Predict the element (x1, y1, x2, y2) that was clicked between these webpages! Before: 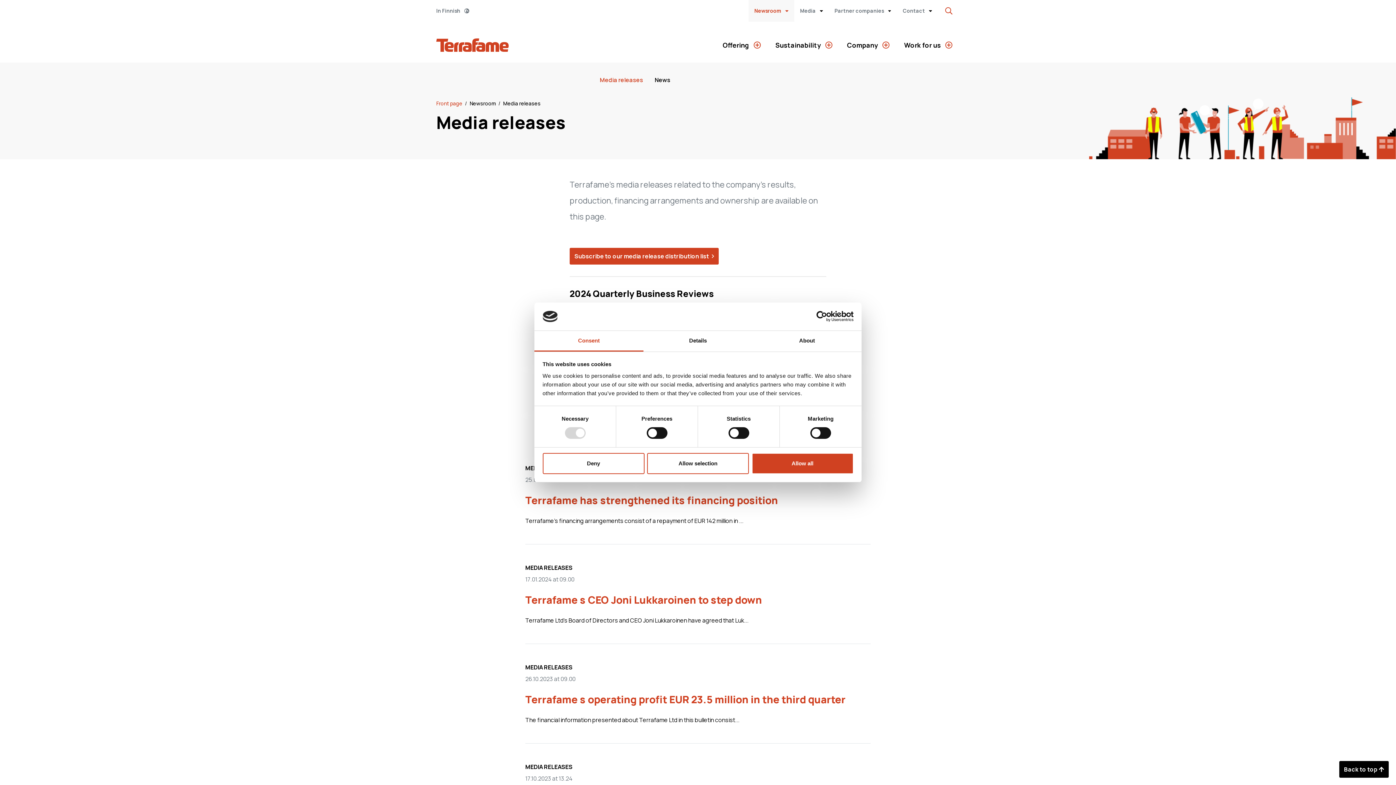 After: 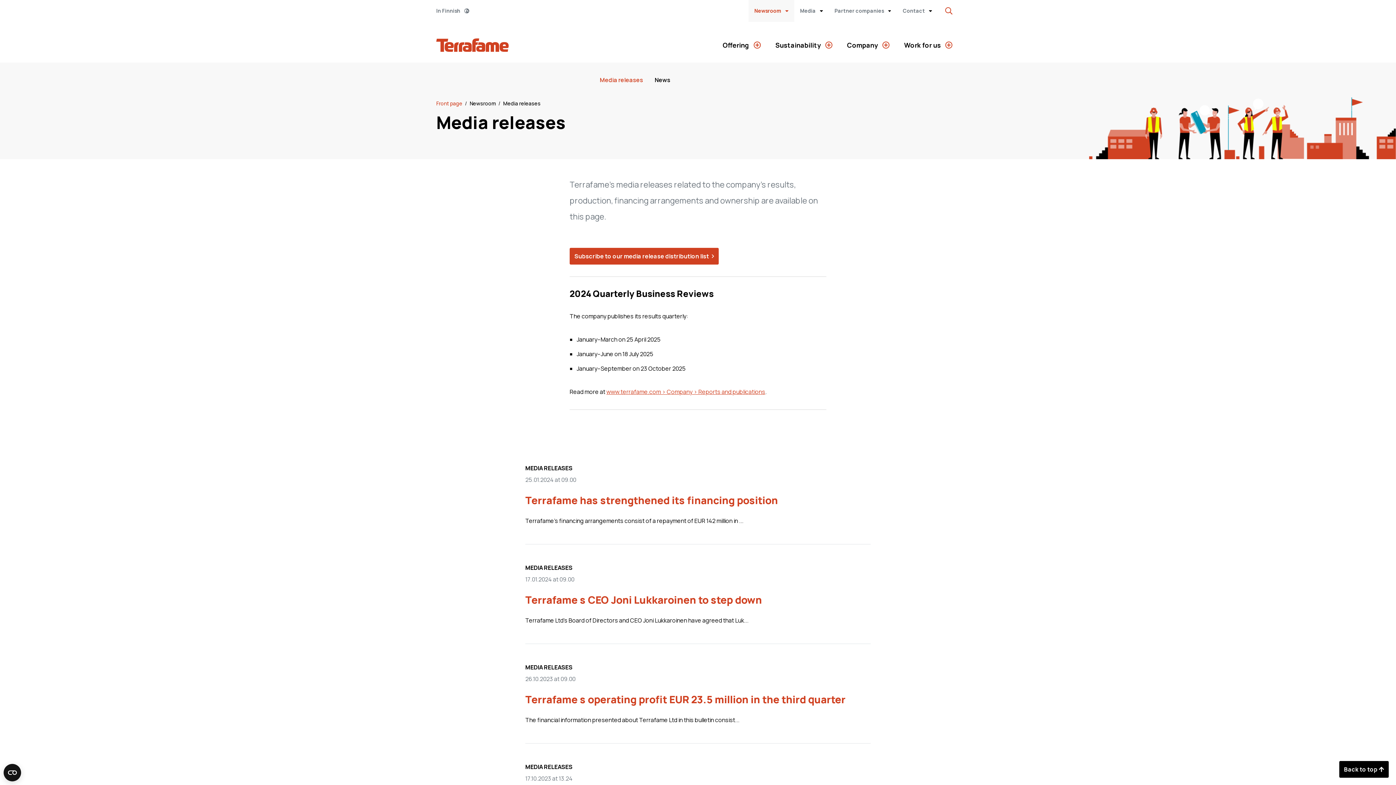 Action: label: Deny bbox: (542, 453, 644, 474)